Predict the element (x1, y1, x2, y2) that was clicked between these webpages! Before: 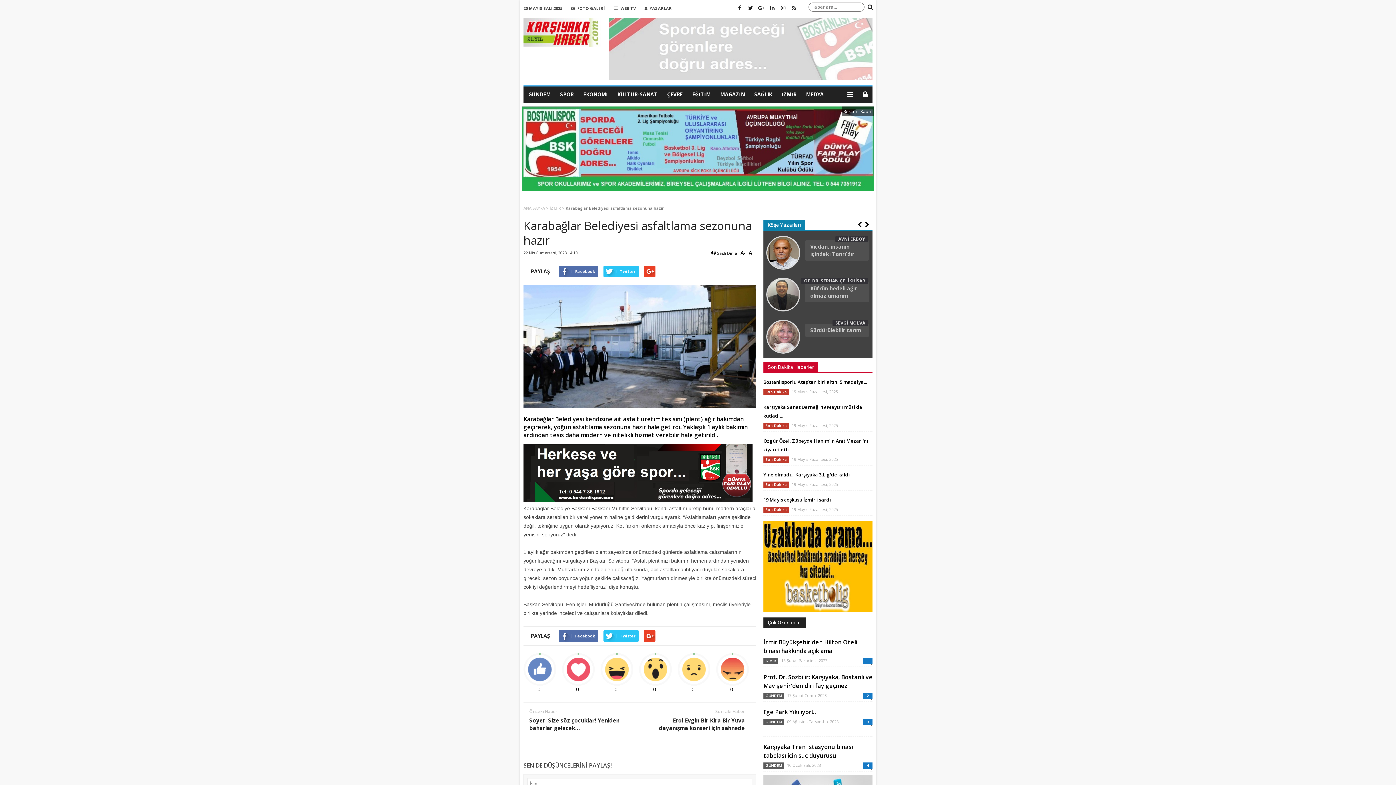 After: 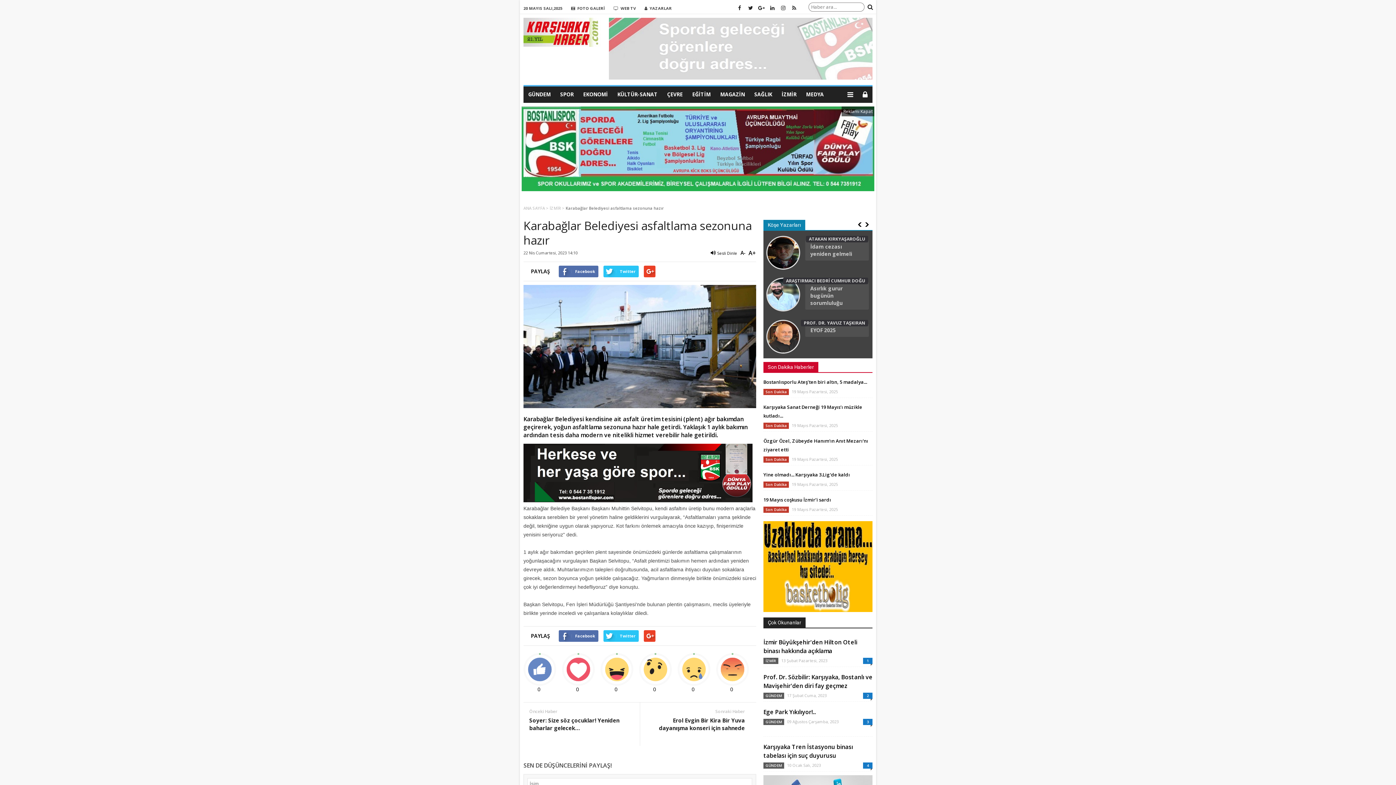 Action: label:  Twitter bbox: (603, 265, 638, 277)